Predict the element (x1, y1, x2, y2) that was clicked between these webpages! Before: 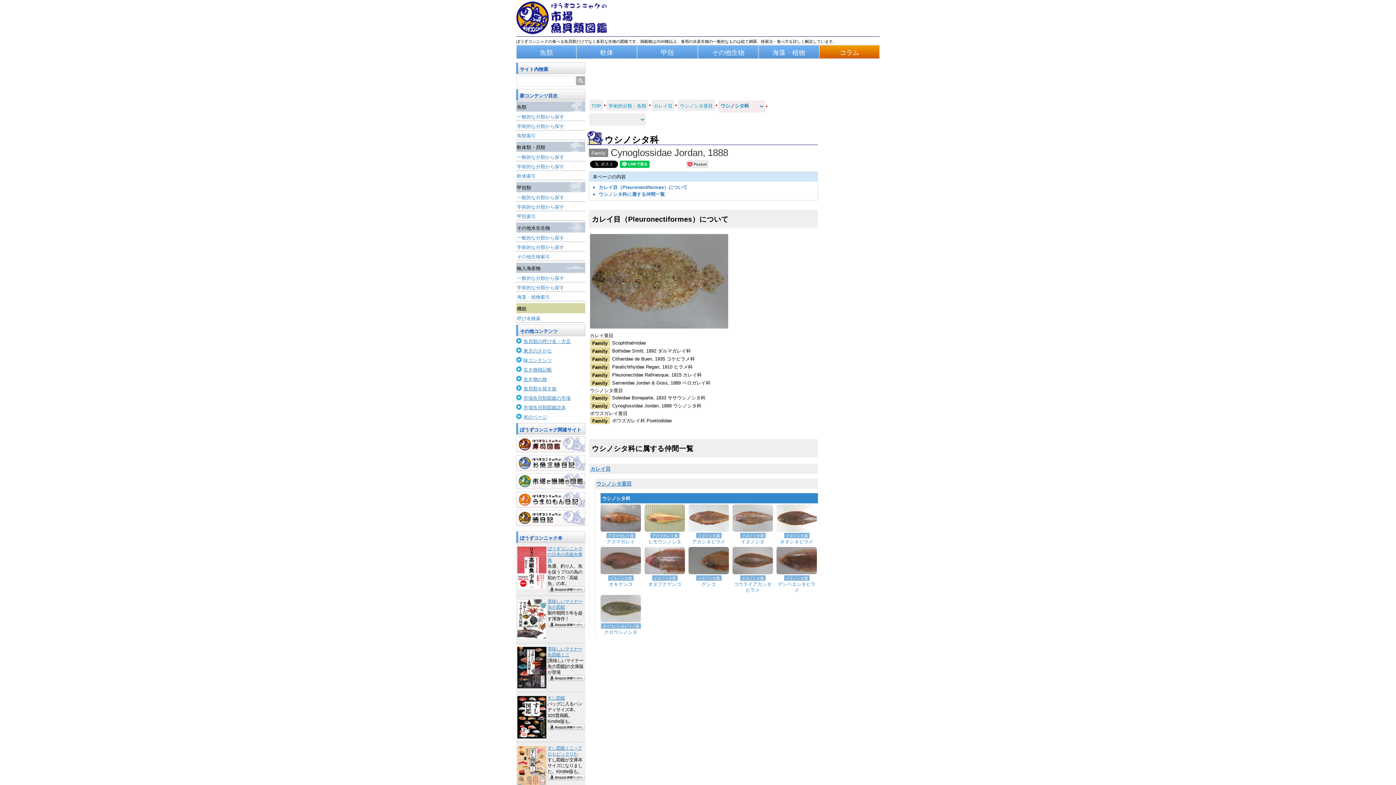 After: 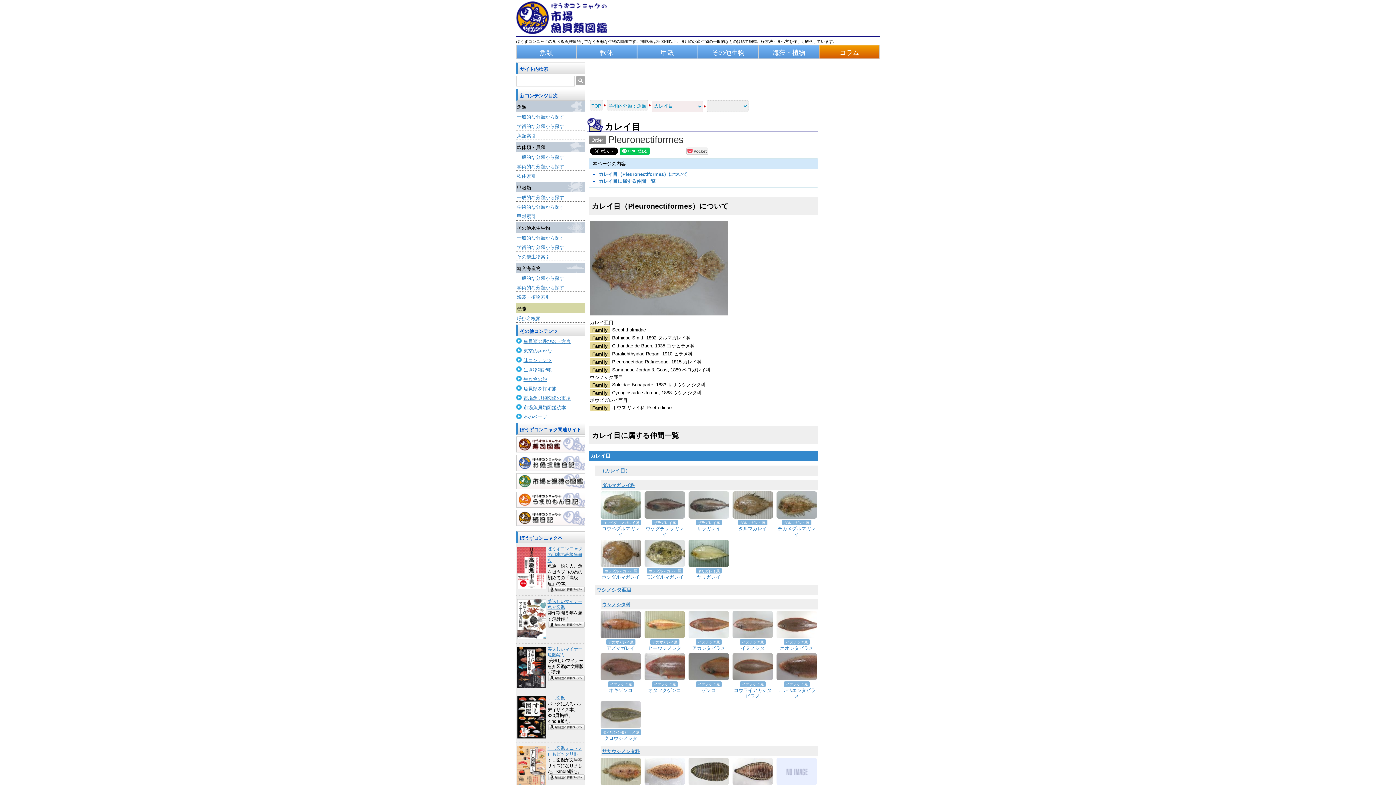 Action: label: カレイ目 bbox: (590, 466, 610, 471)